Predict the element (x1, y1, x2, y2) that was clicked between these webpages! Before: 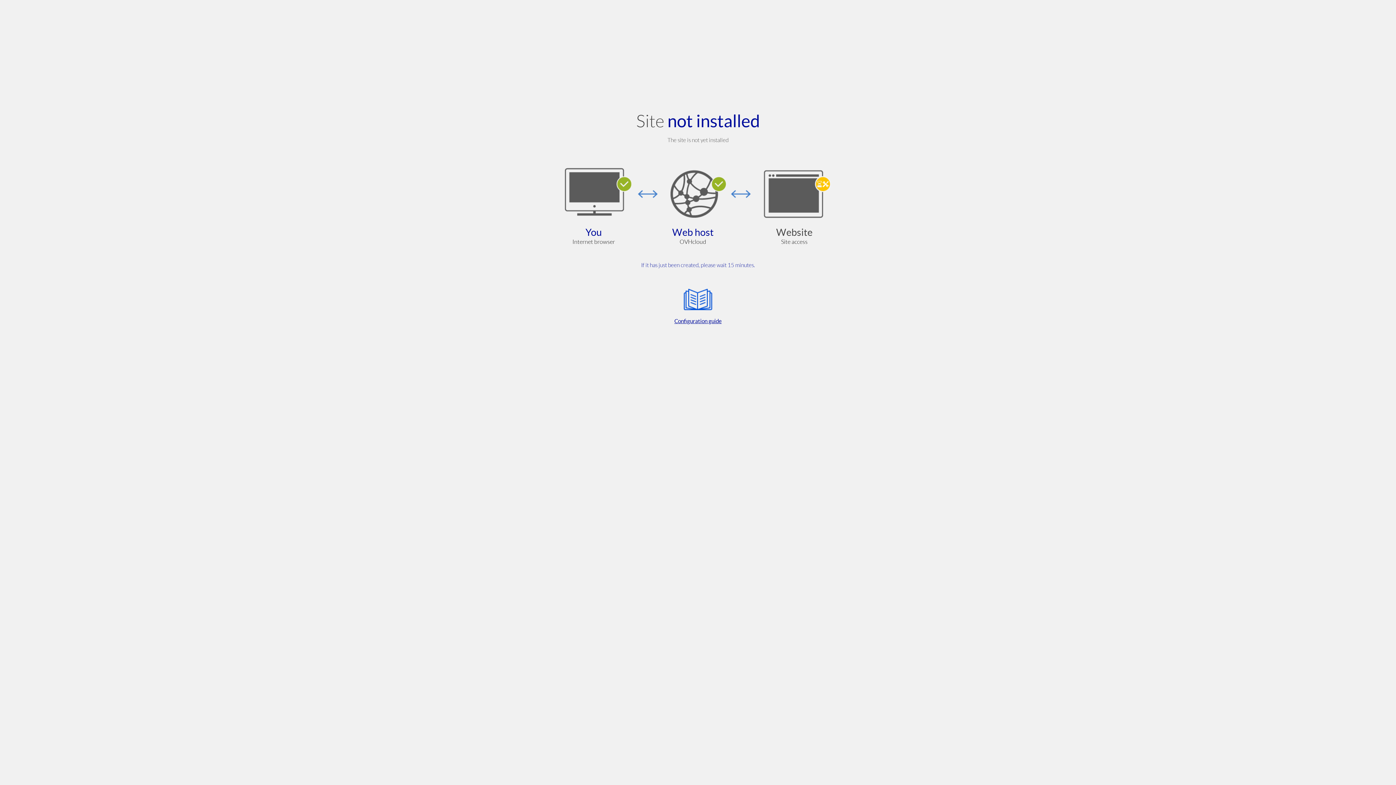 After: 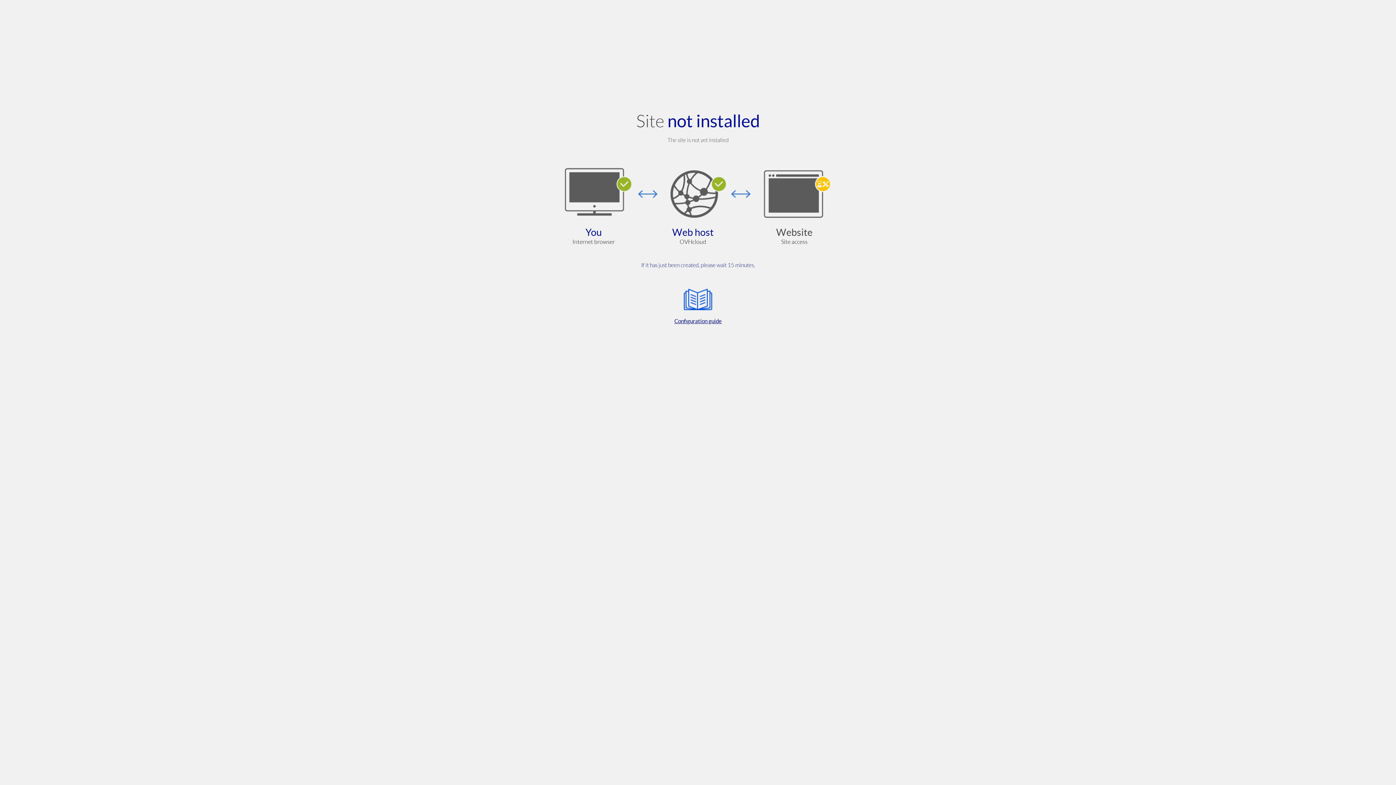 Action: bbox: (564, 285, 832, 325) label: Configuration guide